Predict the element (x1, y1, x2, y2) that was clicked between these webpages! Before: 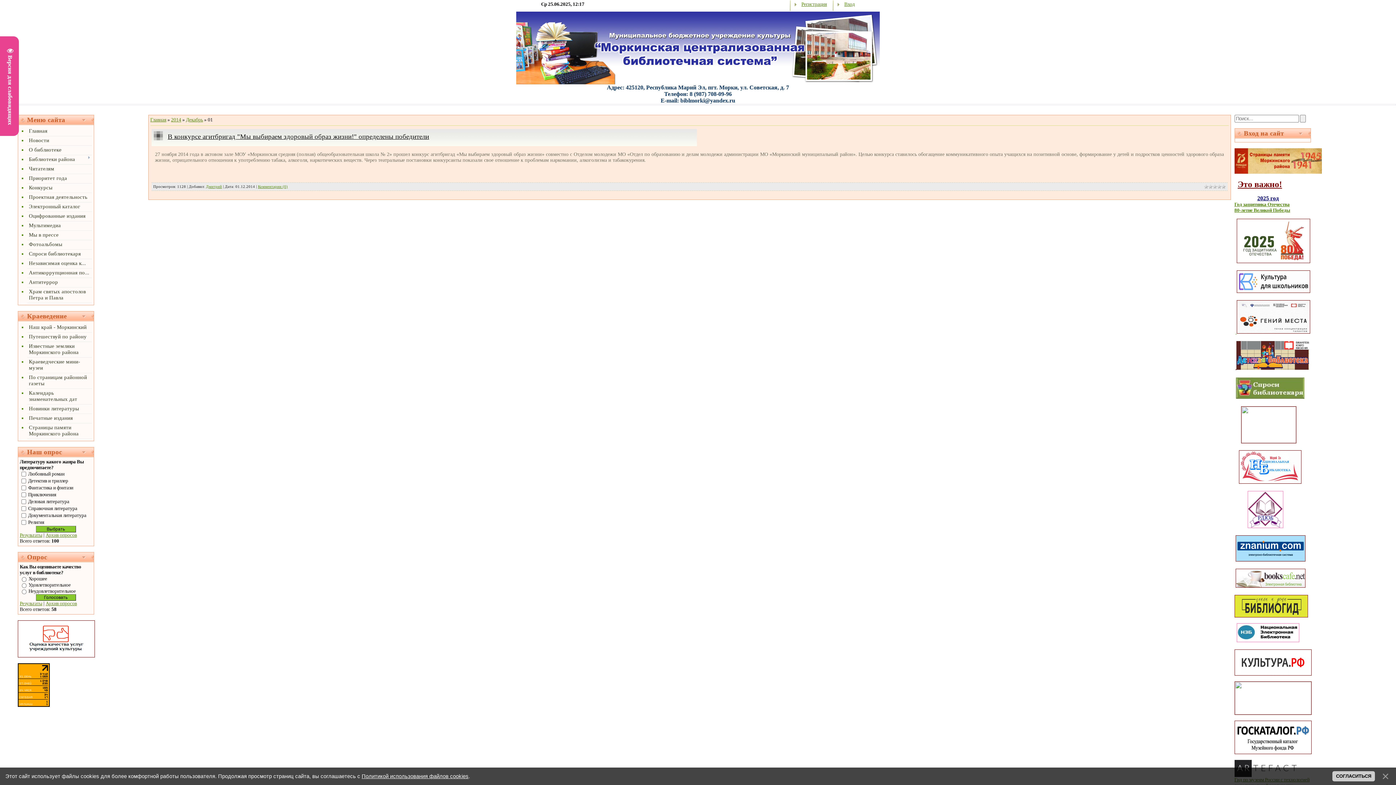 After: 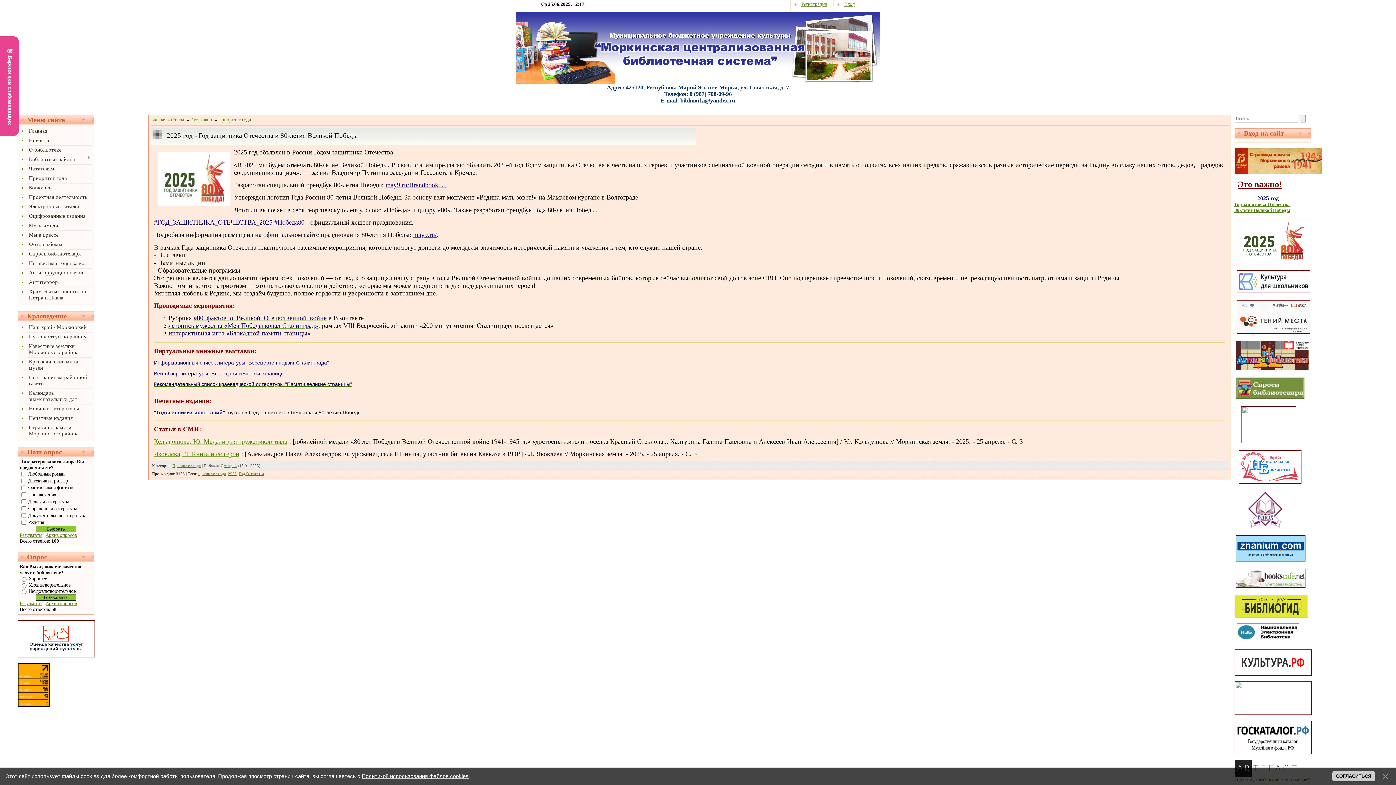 Action: bbox: (1234, 207, 1290, 213) label: 80-летие Великой Победы